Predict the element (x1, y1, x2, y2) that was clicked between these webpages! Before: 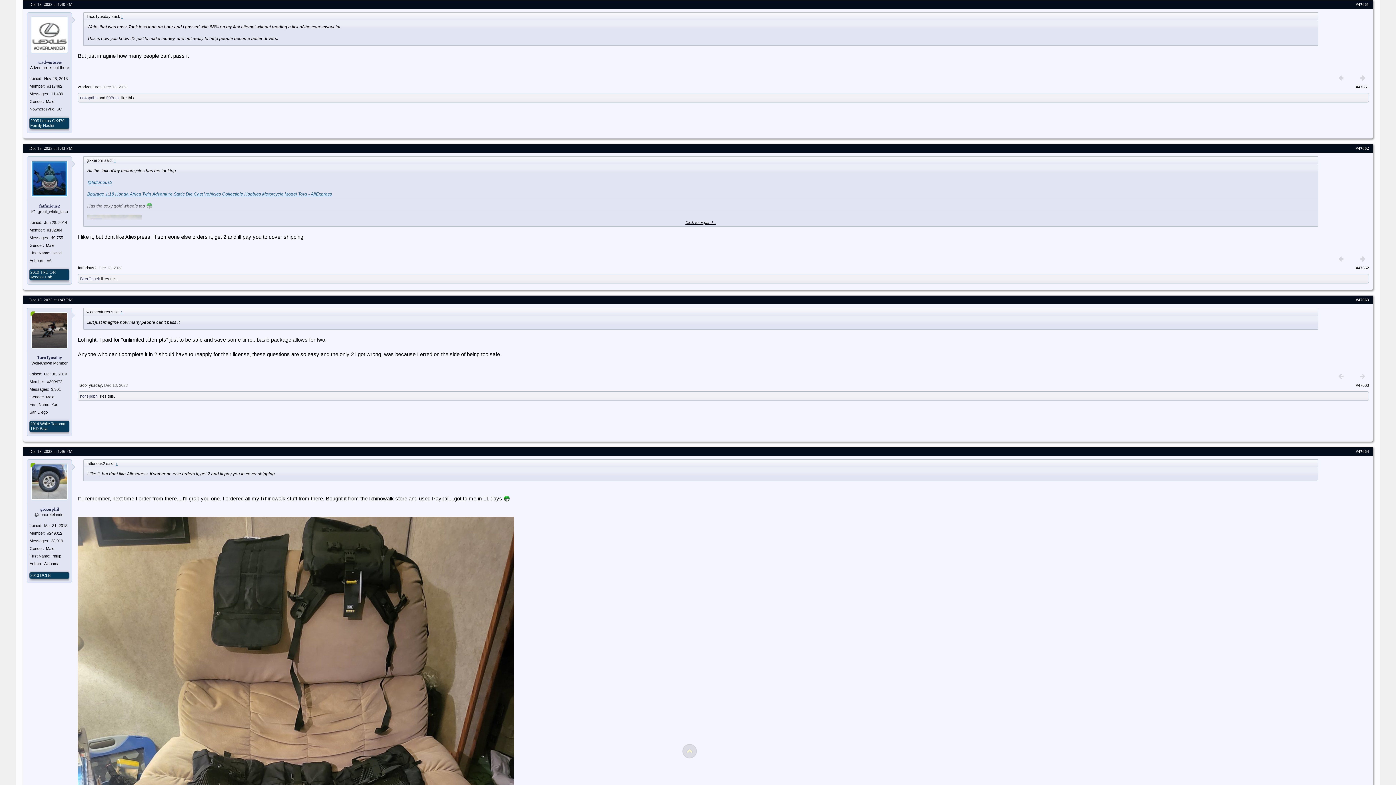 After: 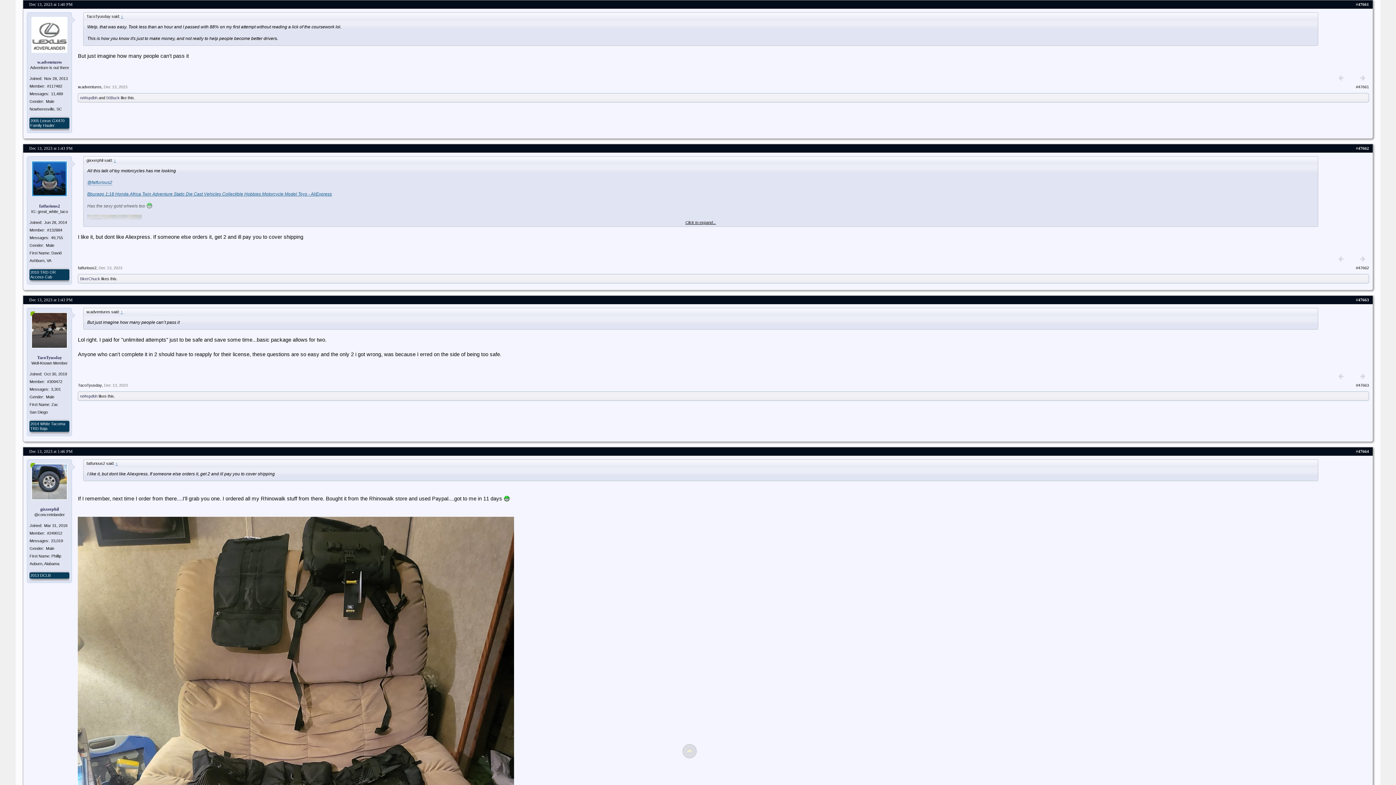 Action: bbox: (31, 463, 68, 500)